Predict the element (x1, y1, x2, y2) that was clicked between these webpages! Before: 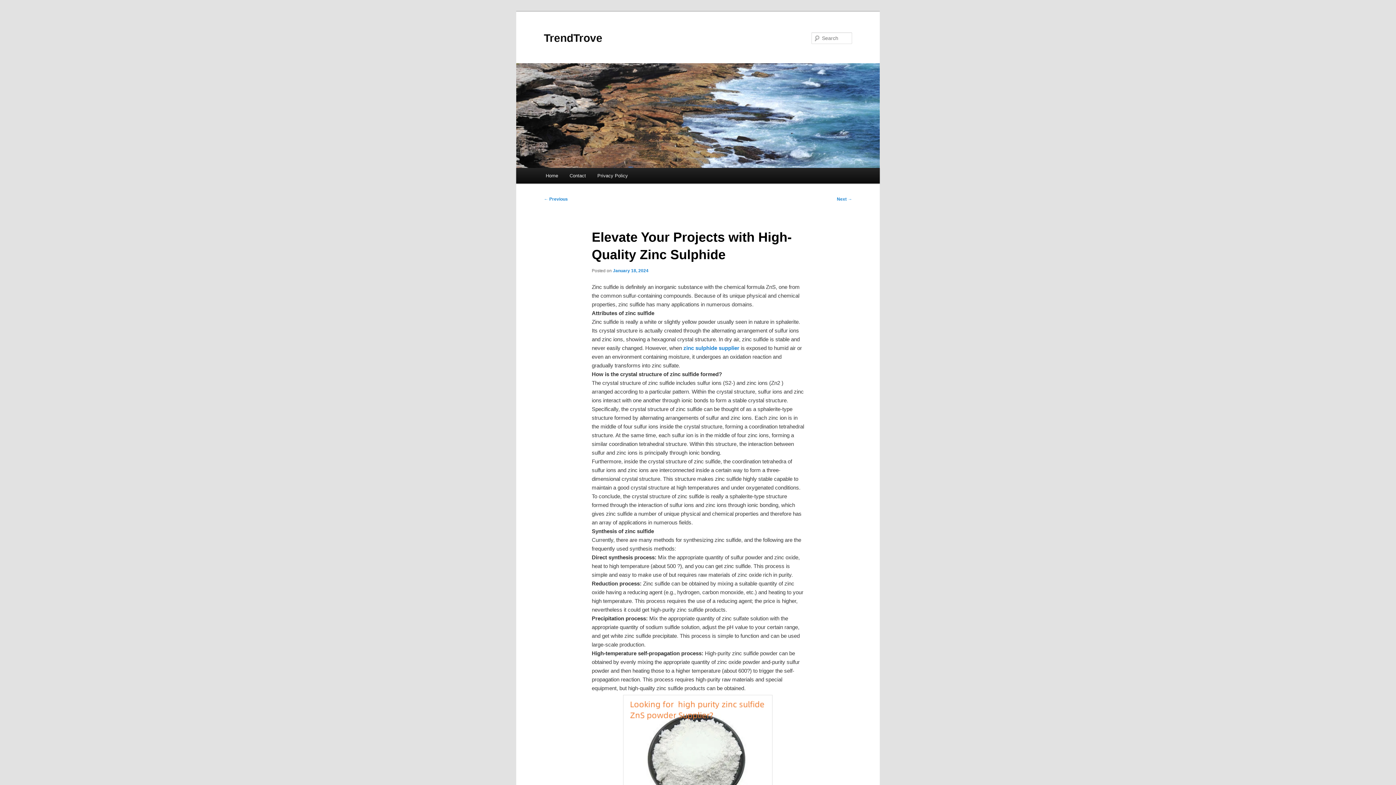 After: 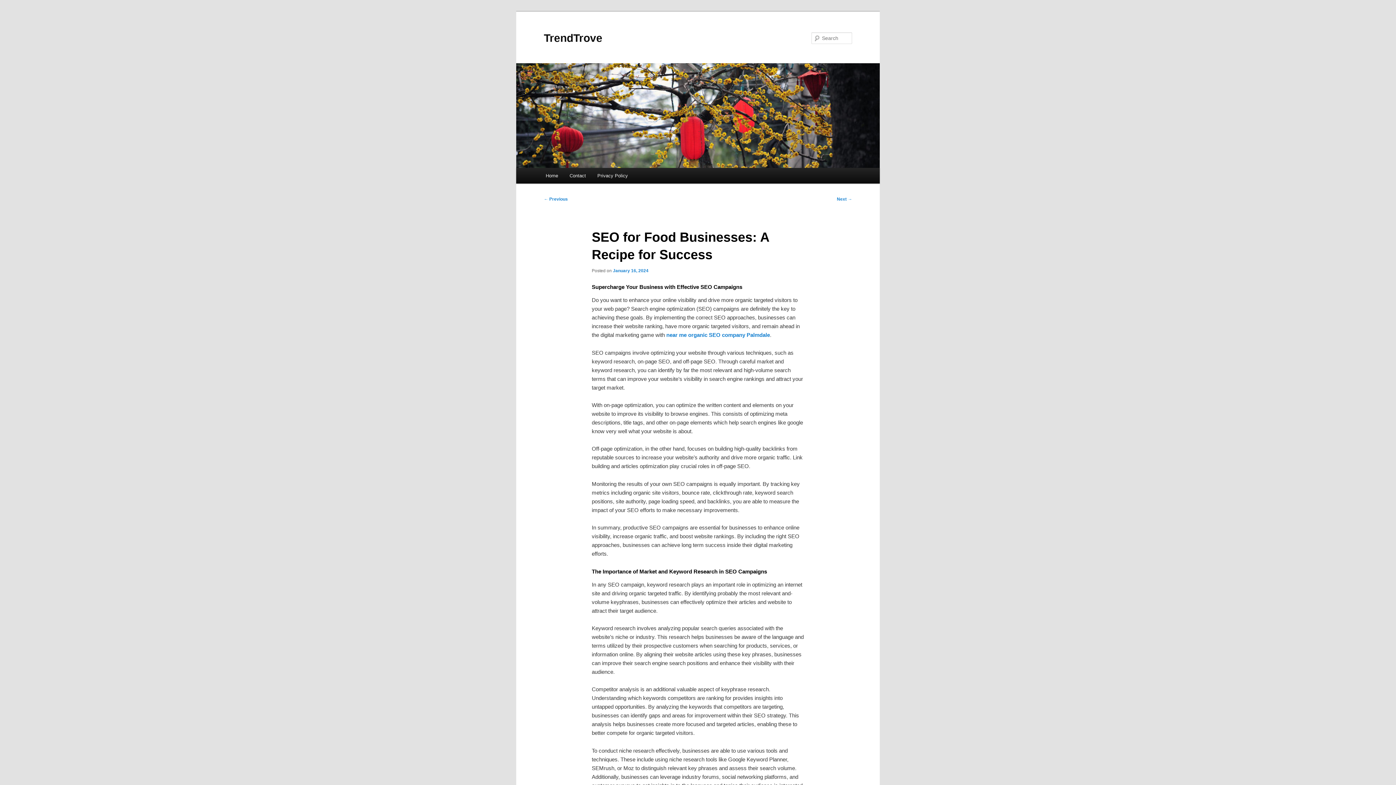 Action: label: ← Previous bbox: (544, 196, 568, 201)